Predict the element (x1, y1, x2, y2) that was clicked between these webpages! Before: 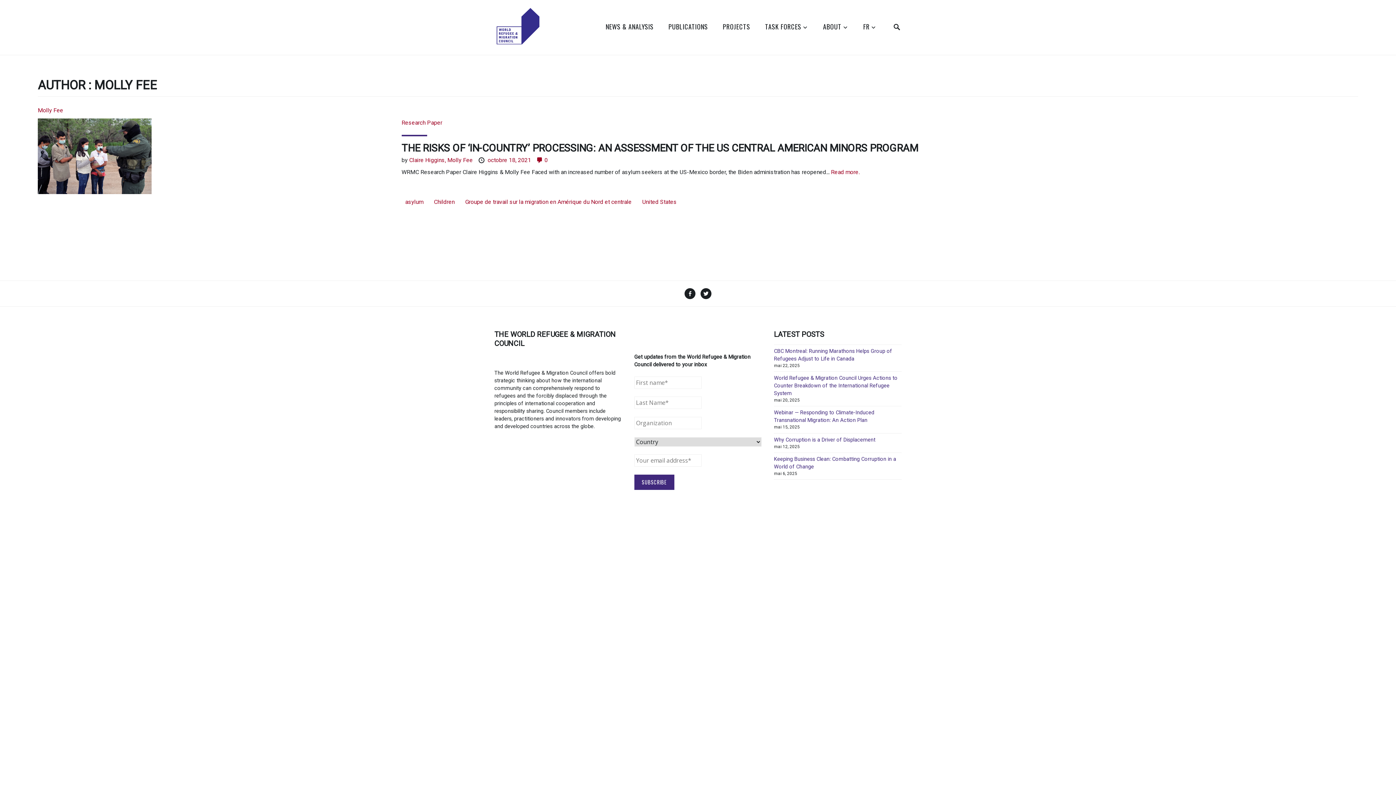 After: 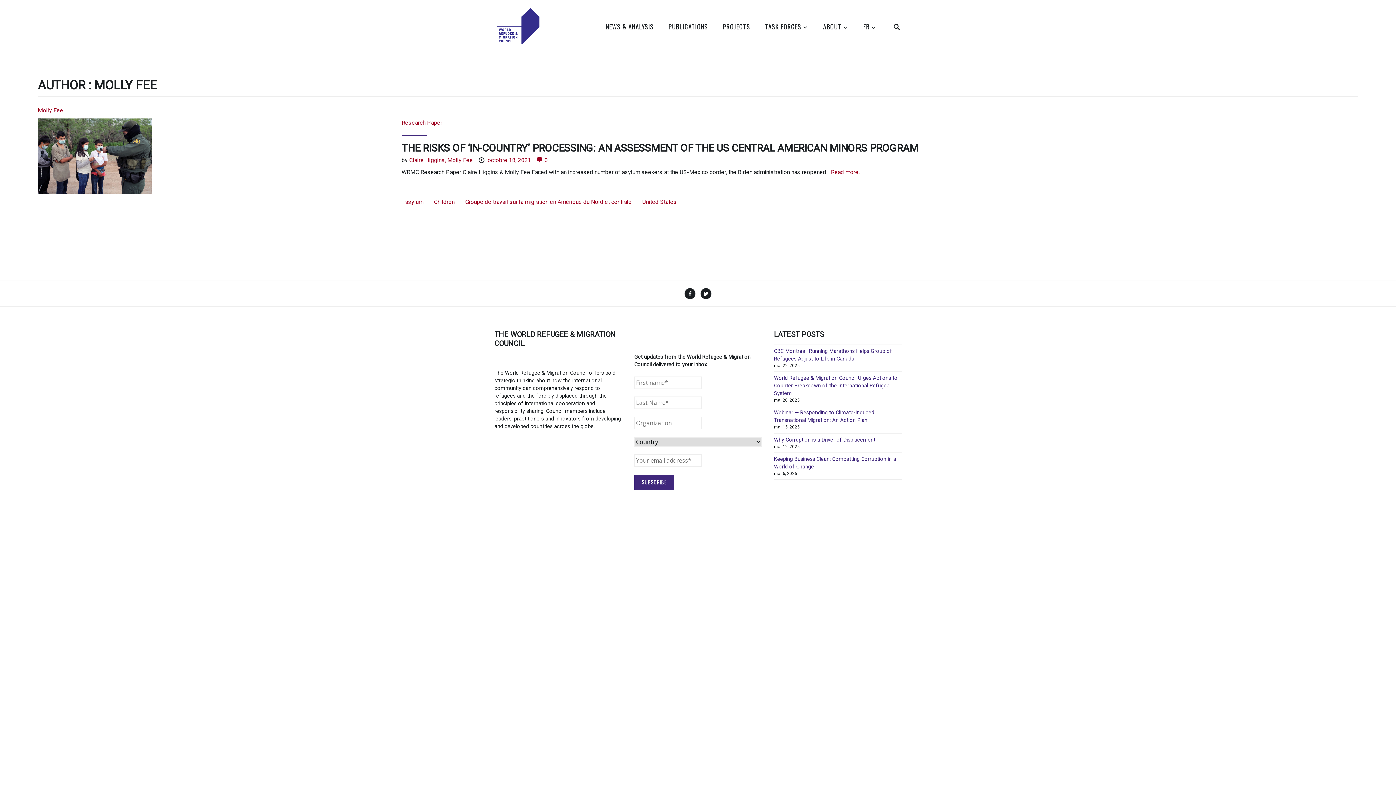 Action: label: Molly Fee  bbox: (447, 156, 474, 163)